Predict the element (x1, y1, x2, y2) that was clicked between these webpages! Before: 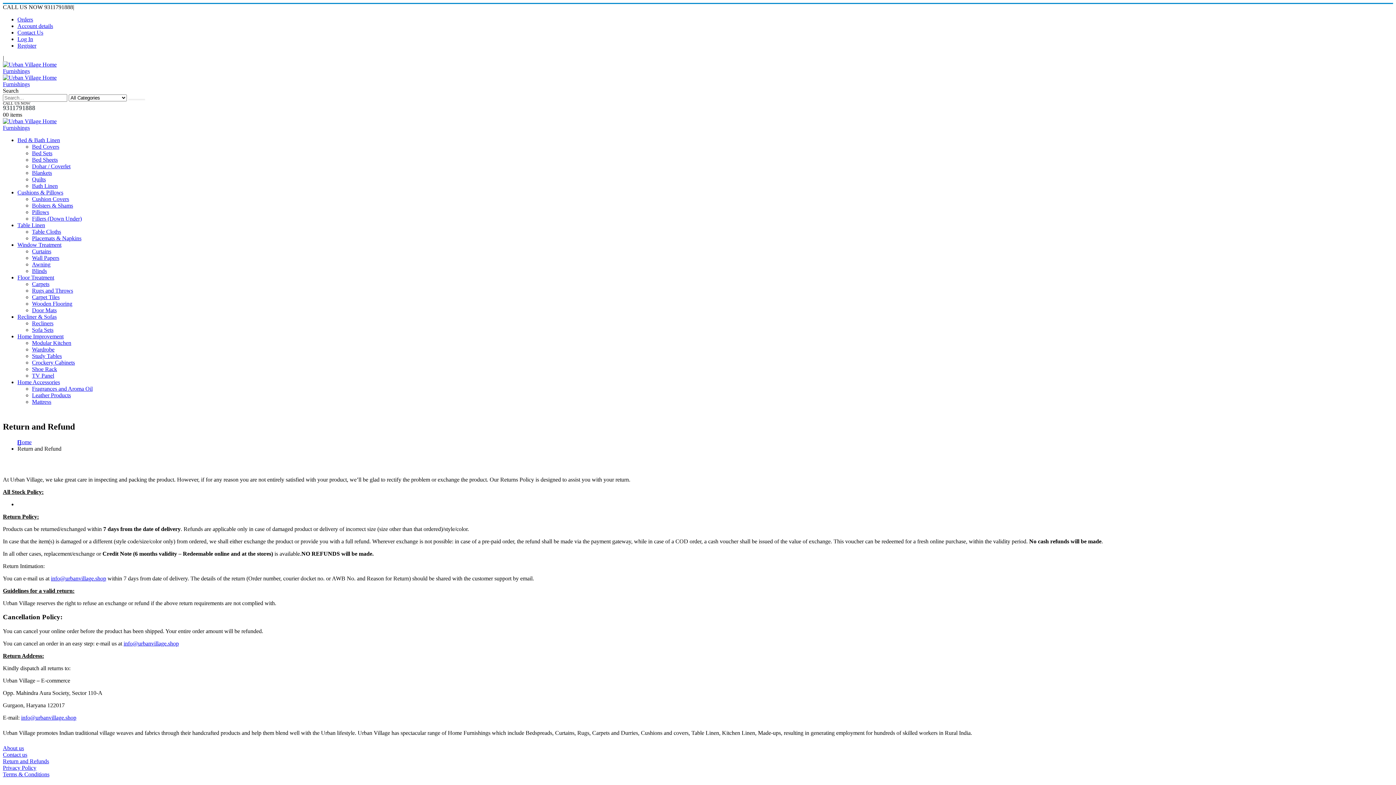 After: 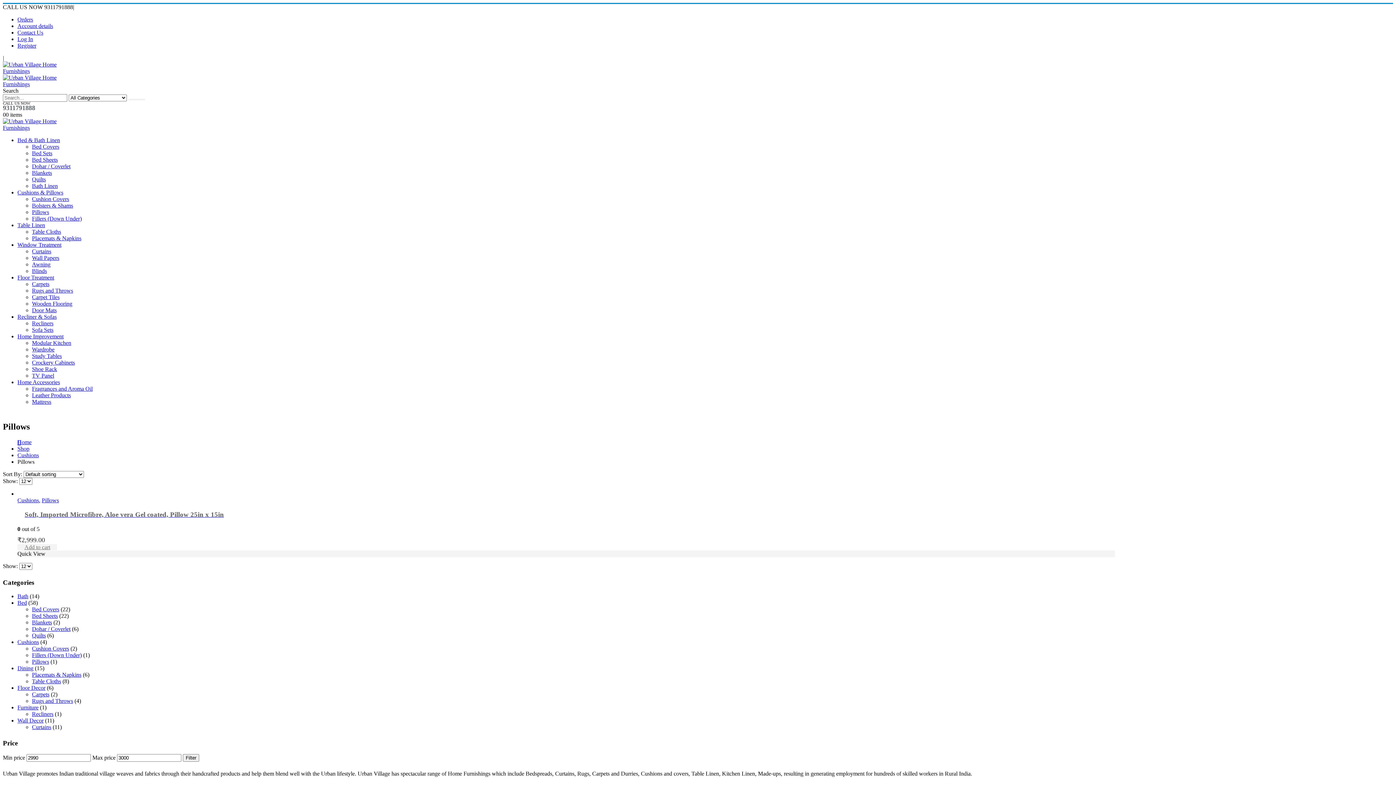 Action: label: Pillows bbox: (32, 209, 49, 215)